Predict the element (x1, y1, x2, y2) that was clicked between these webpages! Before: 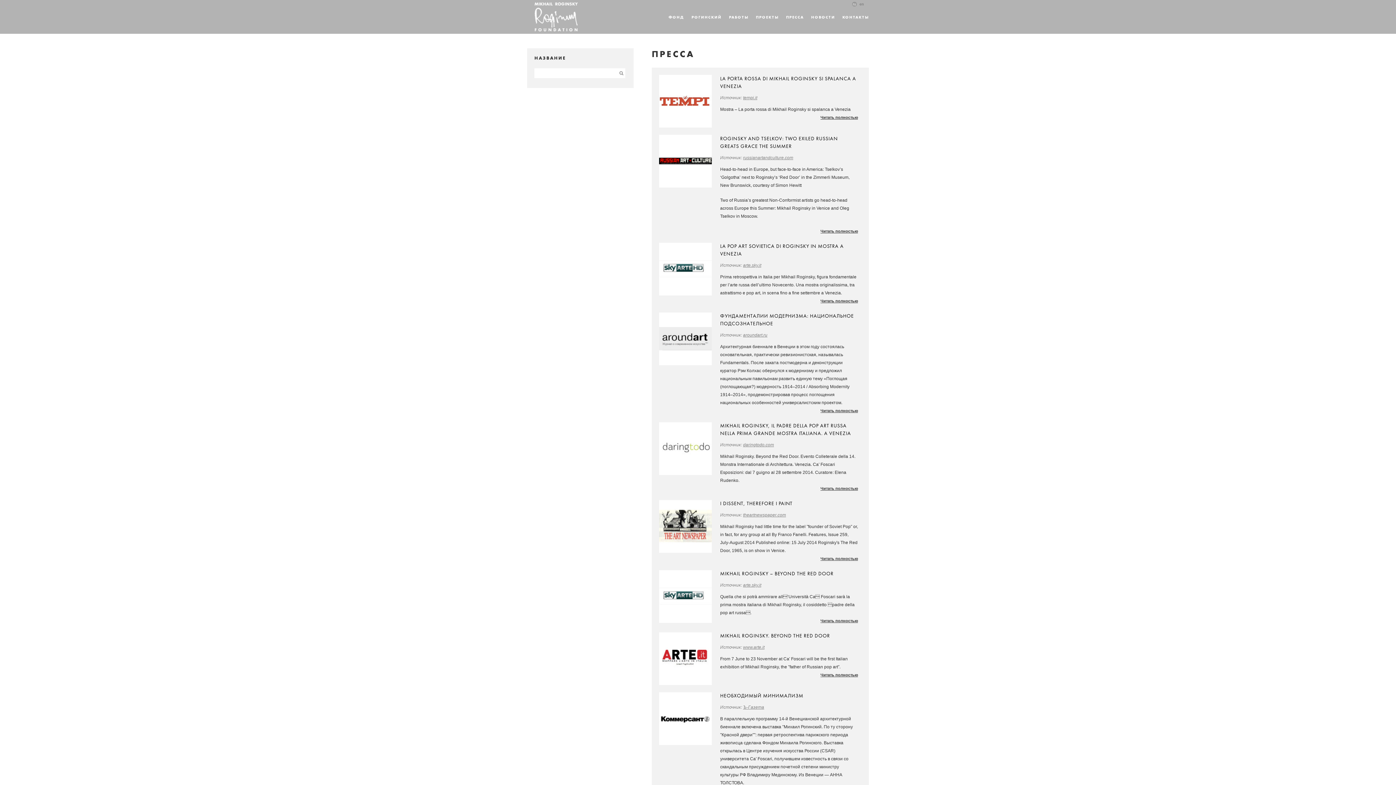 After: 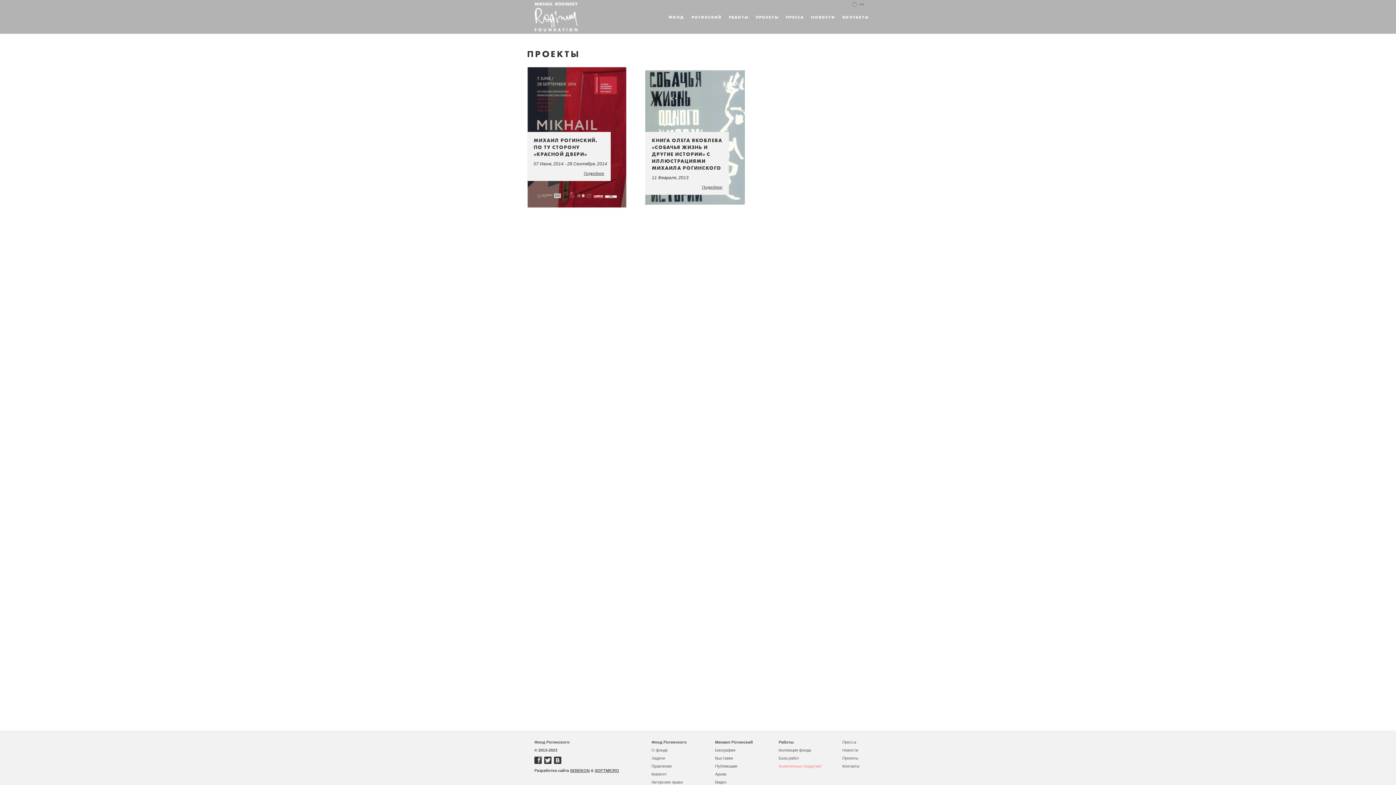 Action: bbox: (752, 9, 781, 24) label: ПРОЕКТЫ